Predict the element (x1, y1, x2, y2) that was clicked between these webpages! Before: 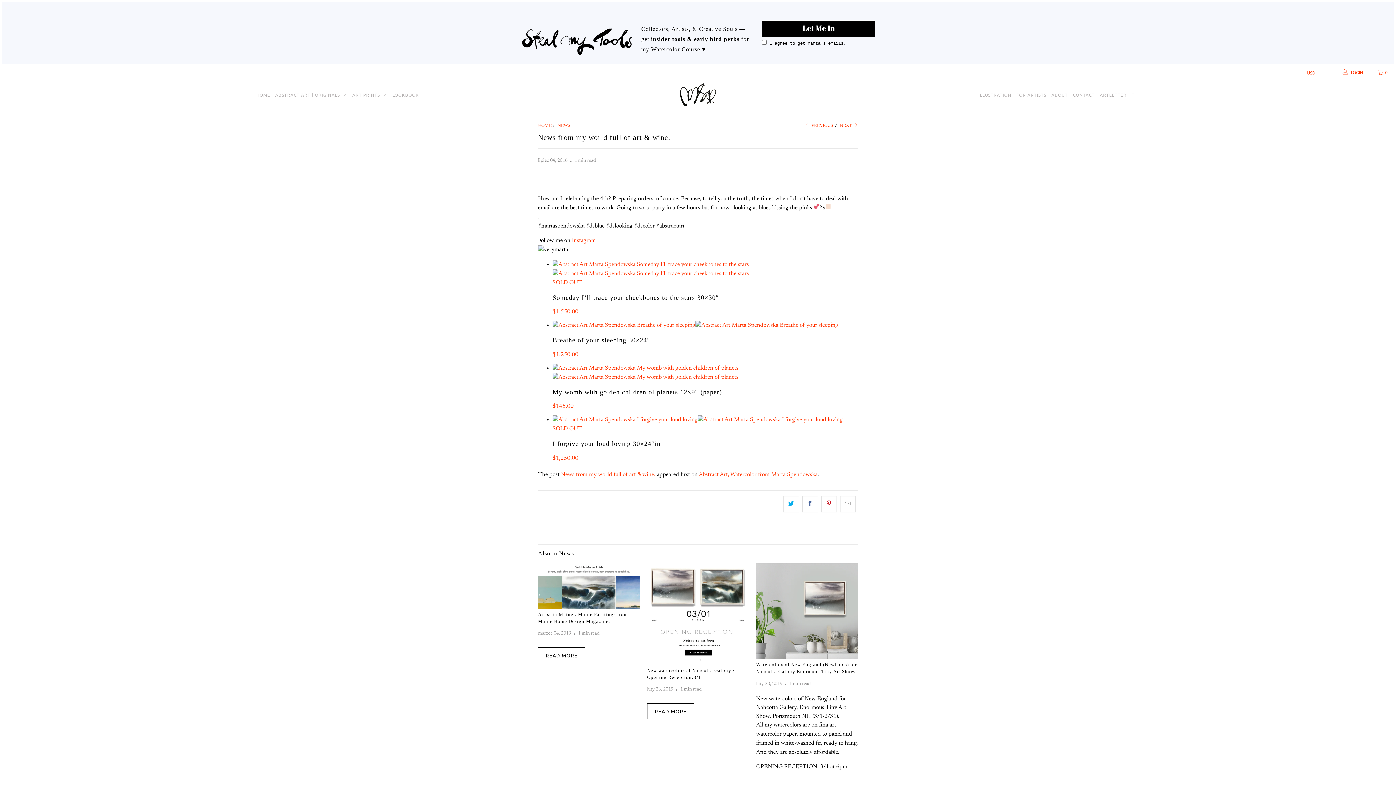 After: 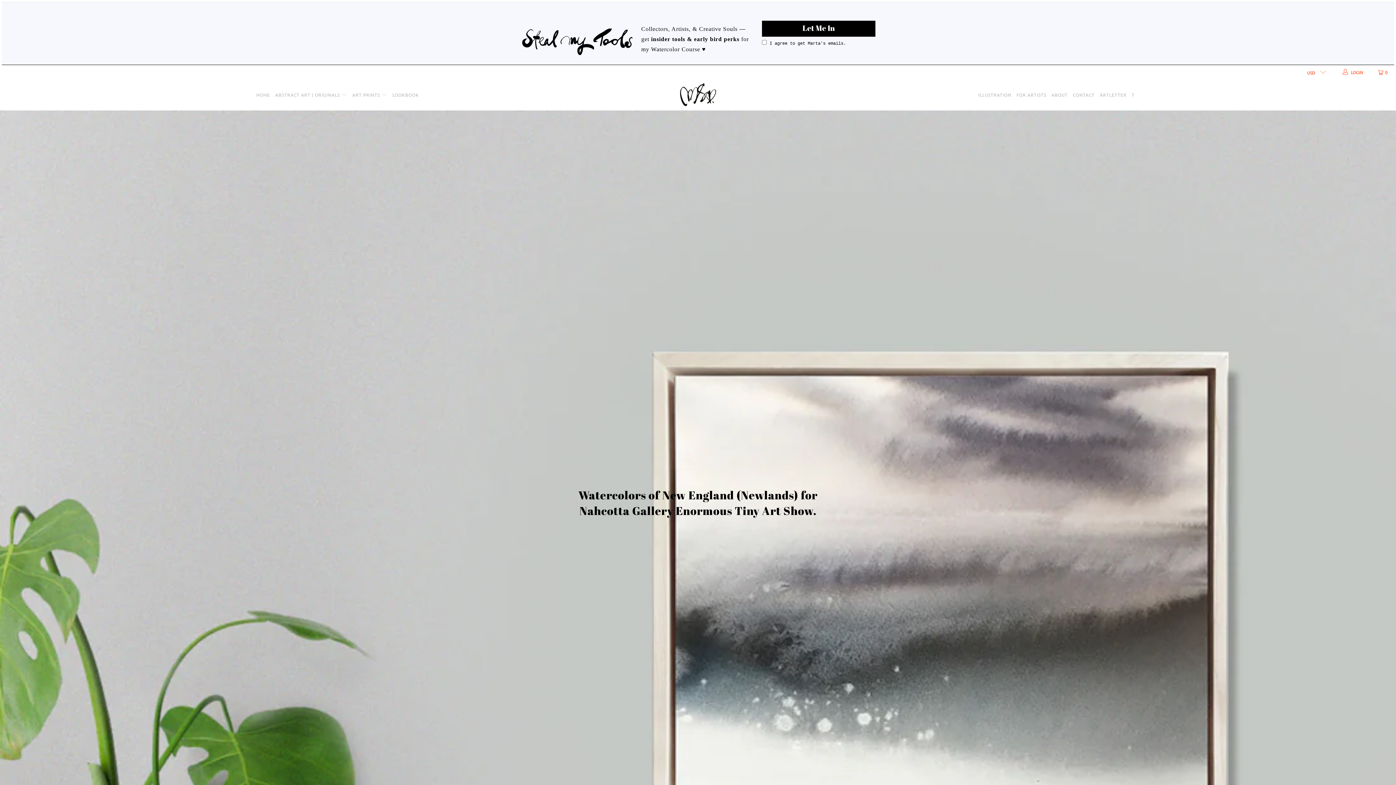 Action: bbox: (756, 563, 858, 659)